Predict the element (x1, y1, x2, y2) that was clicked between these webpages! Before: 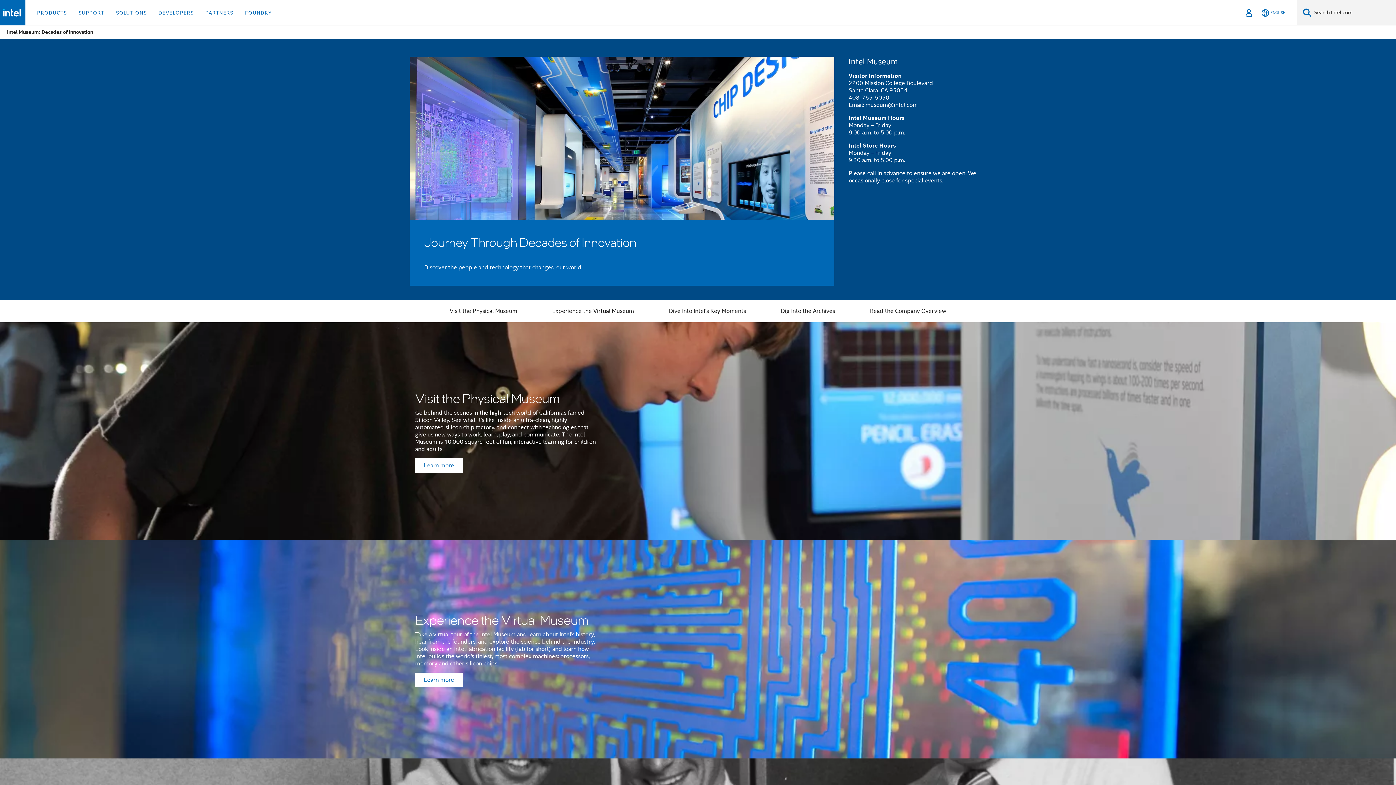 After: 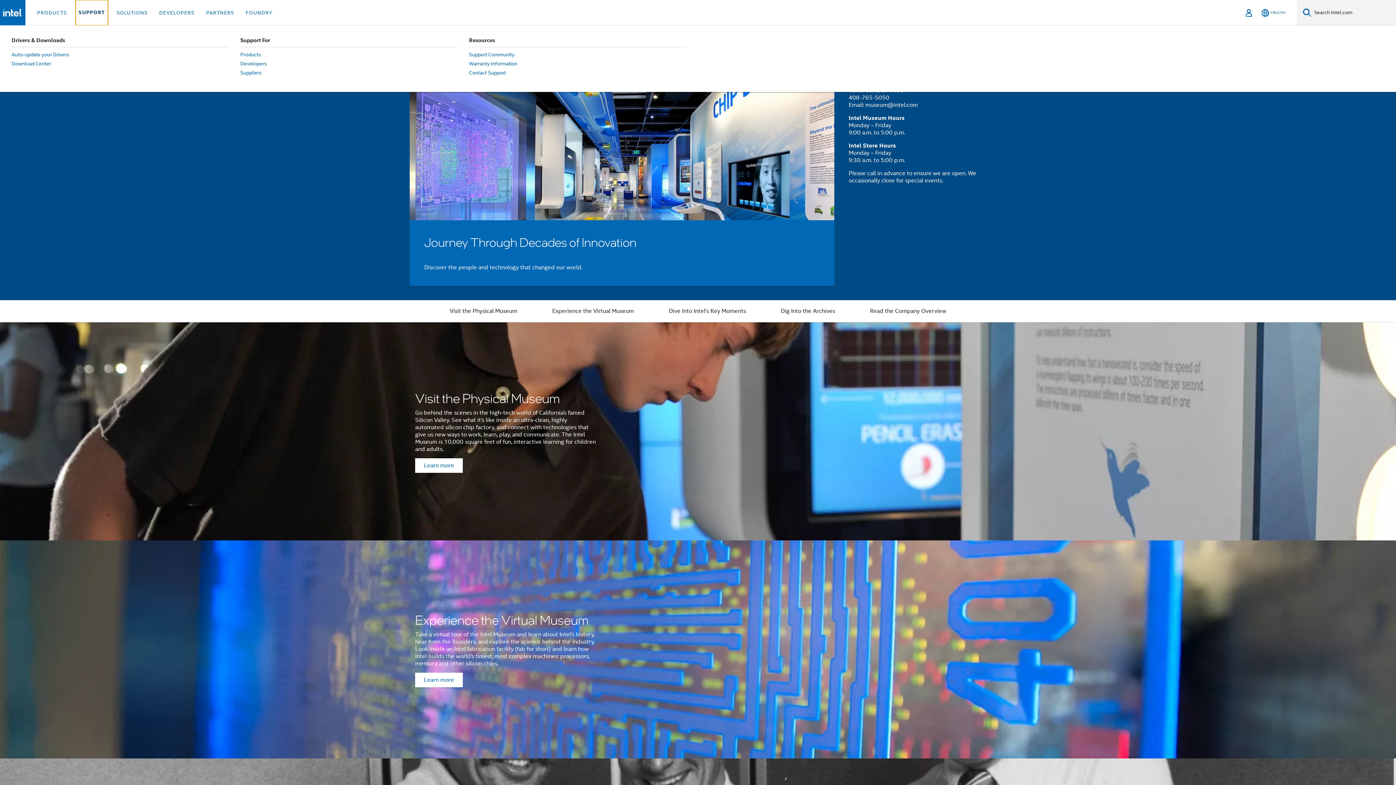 Action: bbox: (75, 0, 107, 25) label: SUPPORT